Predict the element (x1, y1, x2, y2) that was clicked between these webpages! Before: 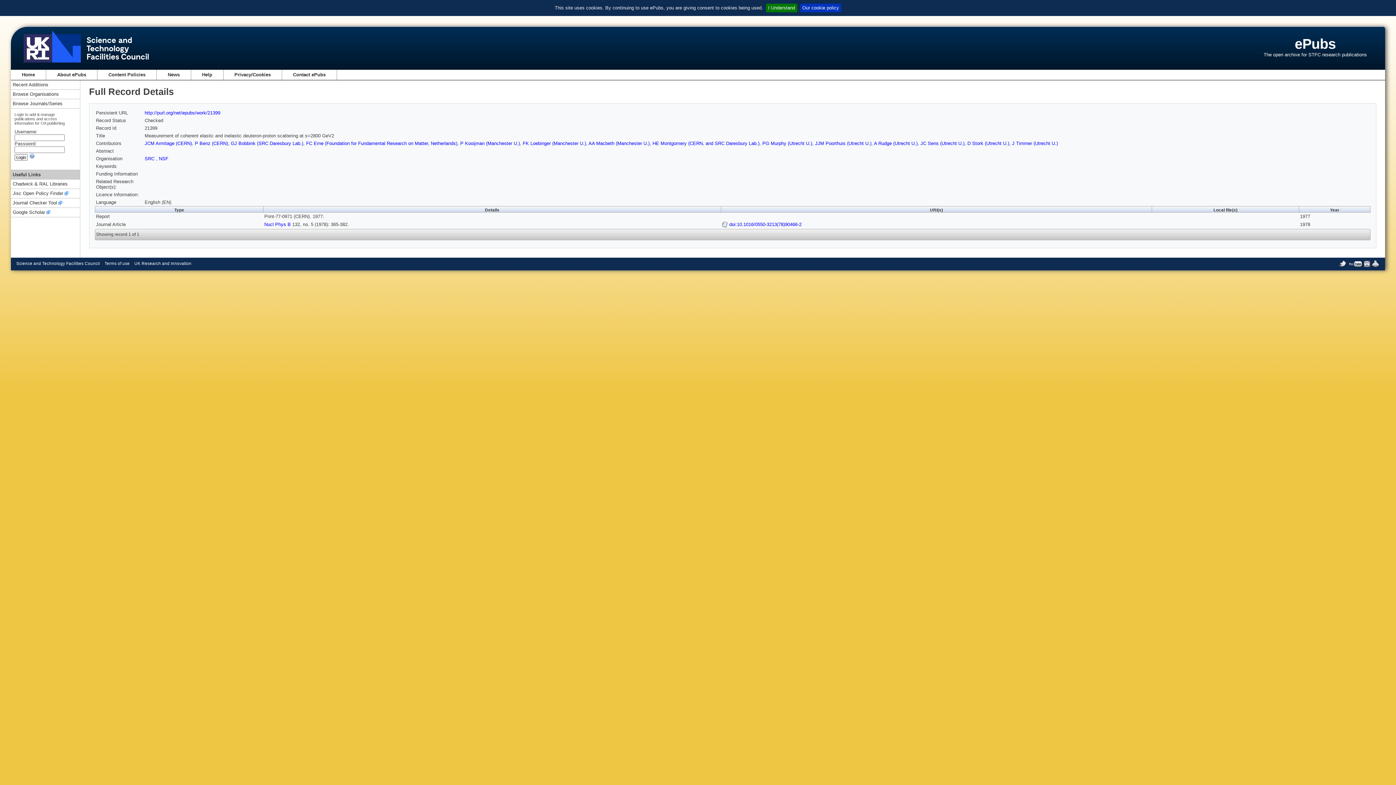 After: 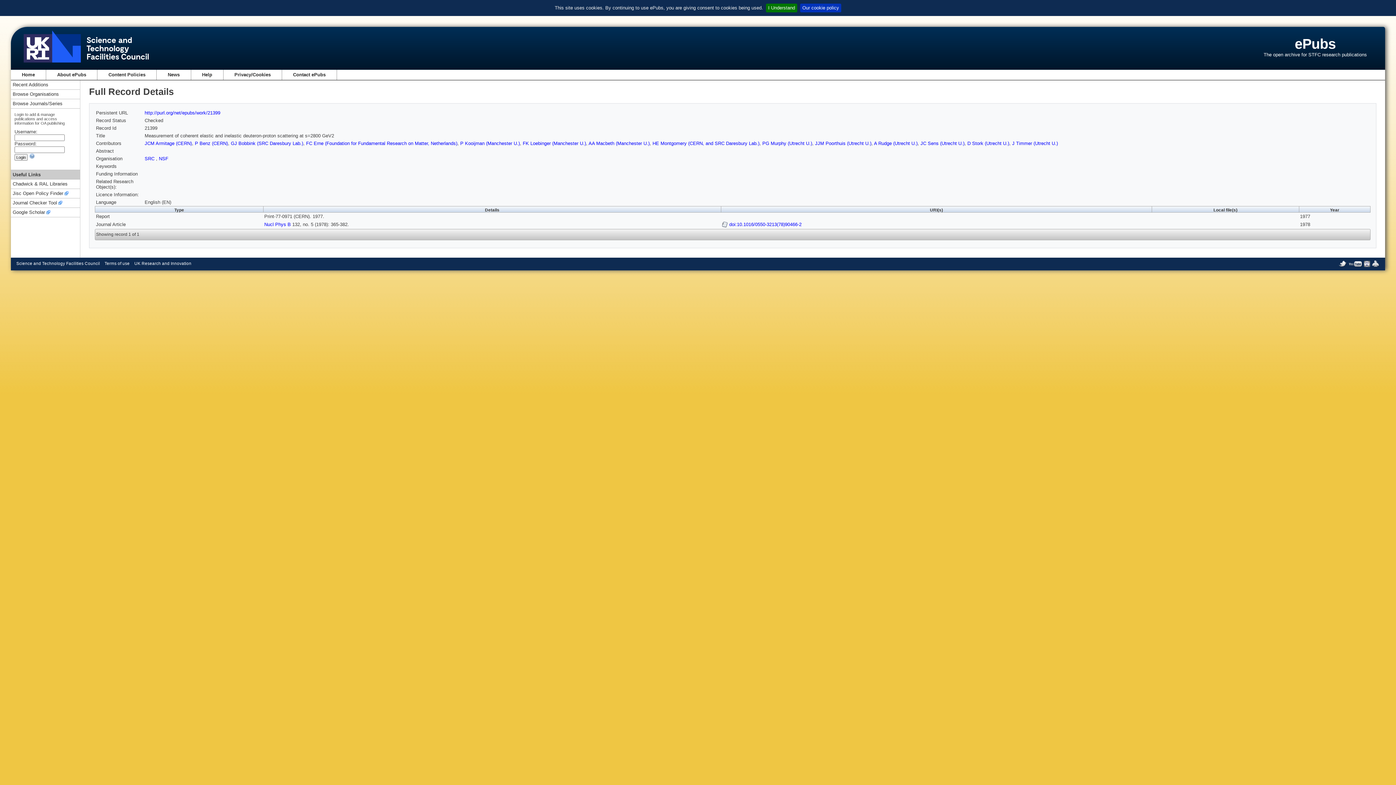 Action: bbox: (293, 72, 325, 77) label: Contact ePubs